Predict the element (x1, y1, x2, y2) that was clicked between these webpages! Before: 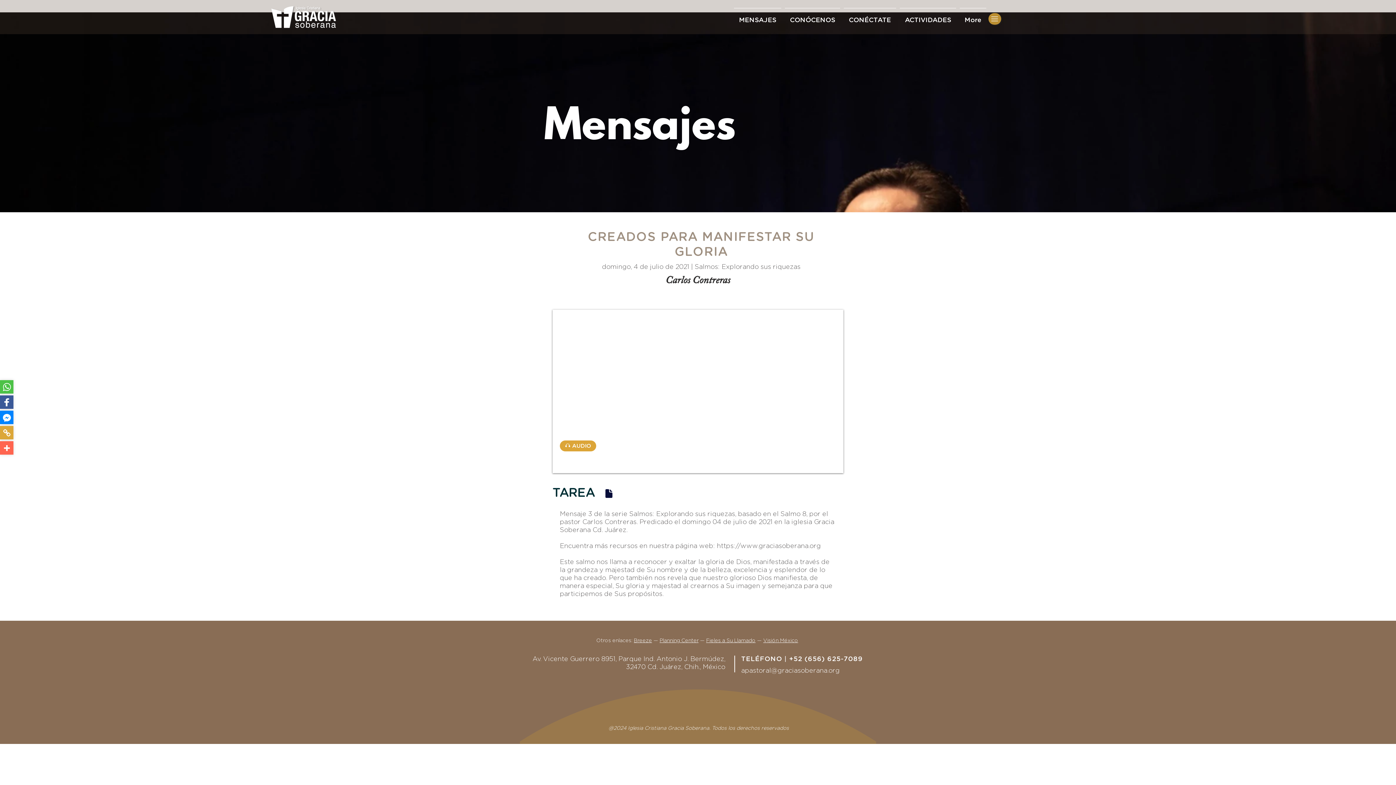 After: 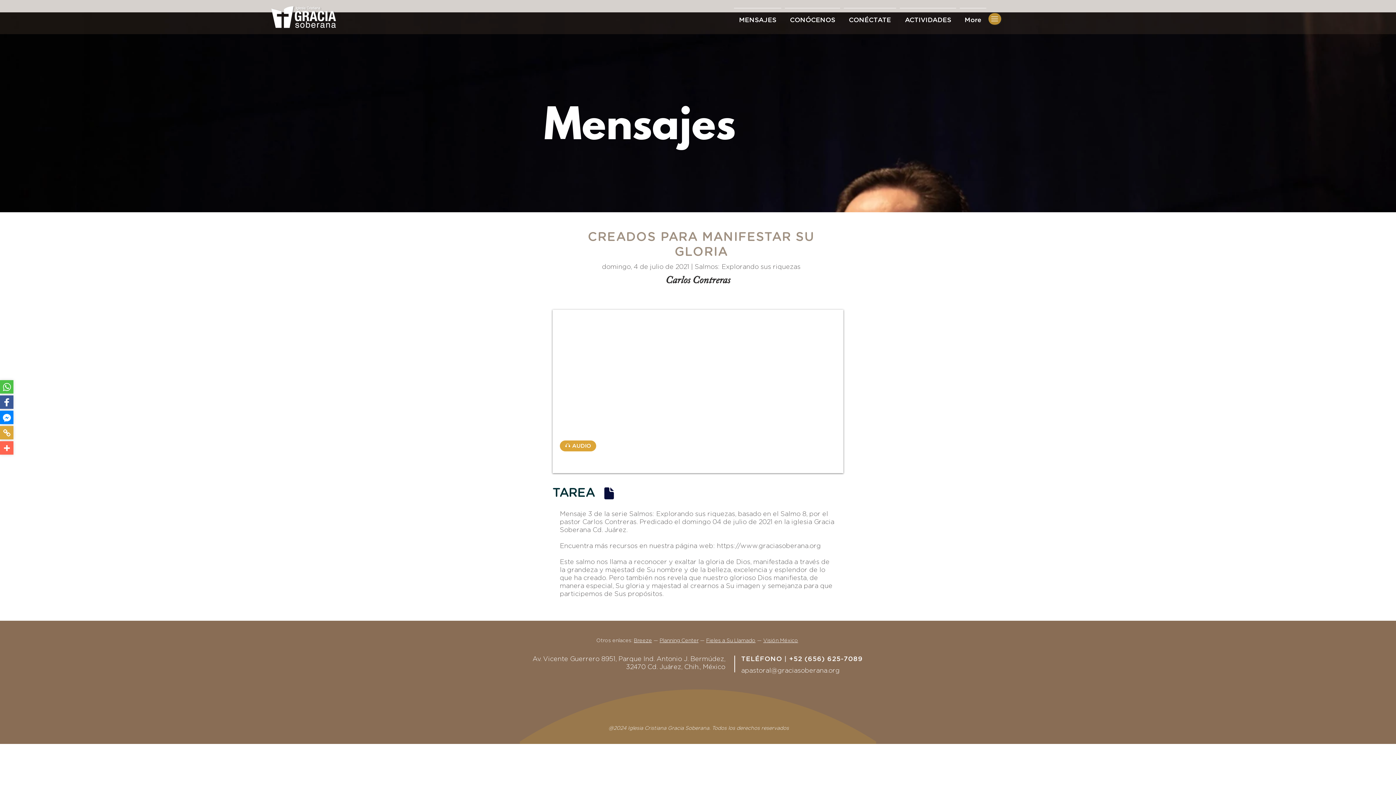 Action: label: Creados para manifestar Su gloria bbox: (600, 487, 617, 500)